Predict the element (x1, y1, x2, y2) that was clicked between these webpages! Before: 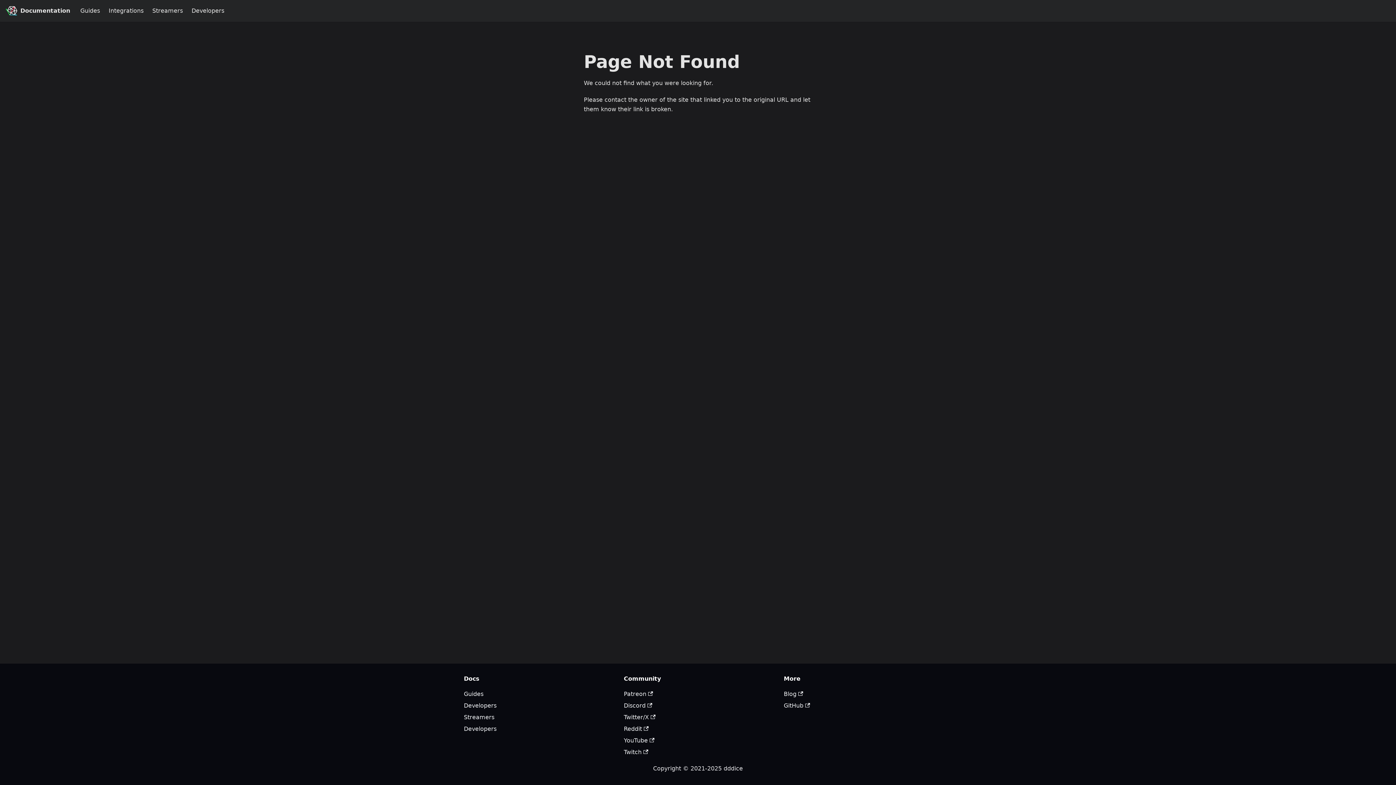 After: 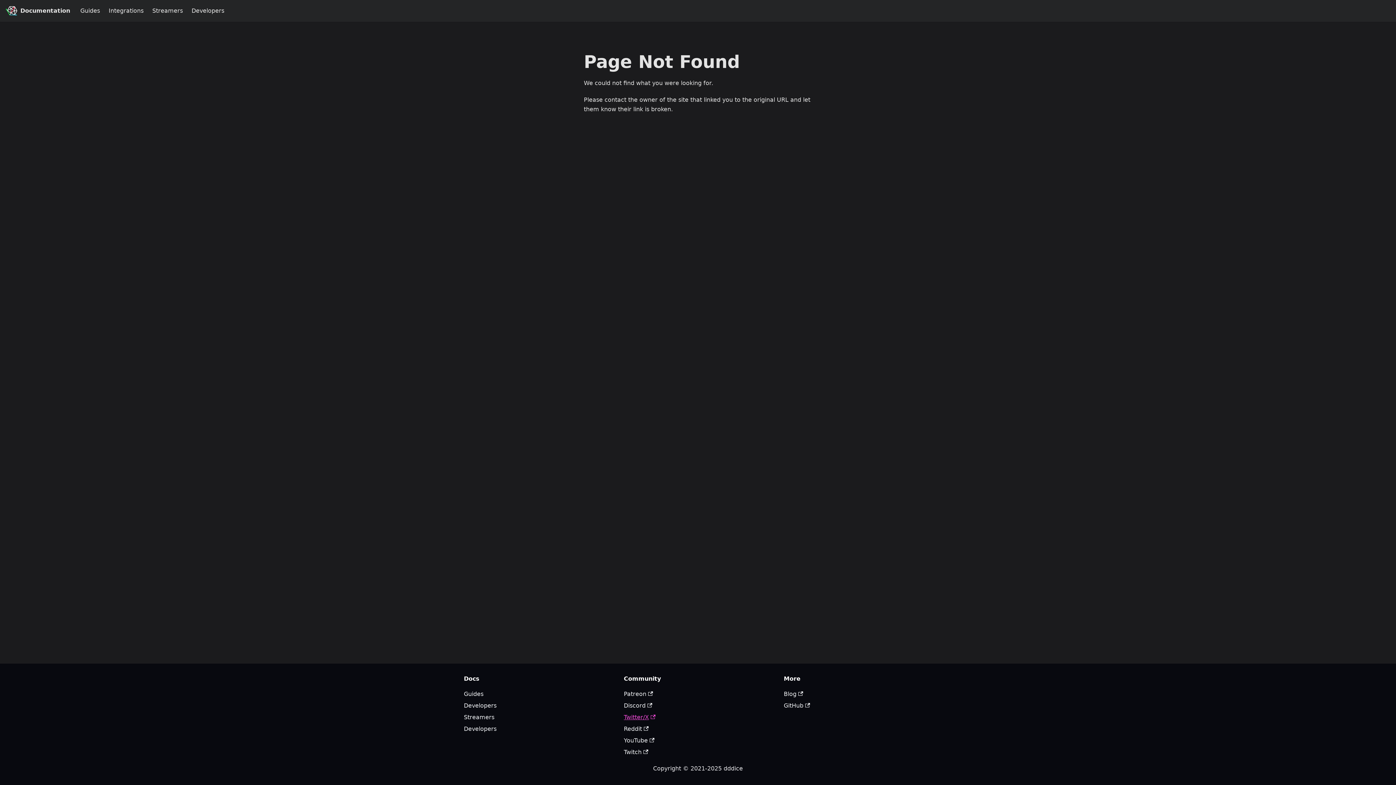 Action: bbox: (624, 714, 655, 721) label: Twitter/X